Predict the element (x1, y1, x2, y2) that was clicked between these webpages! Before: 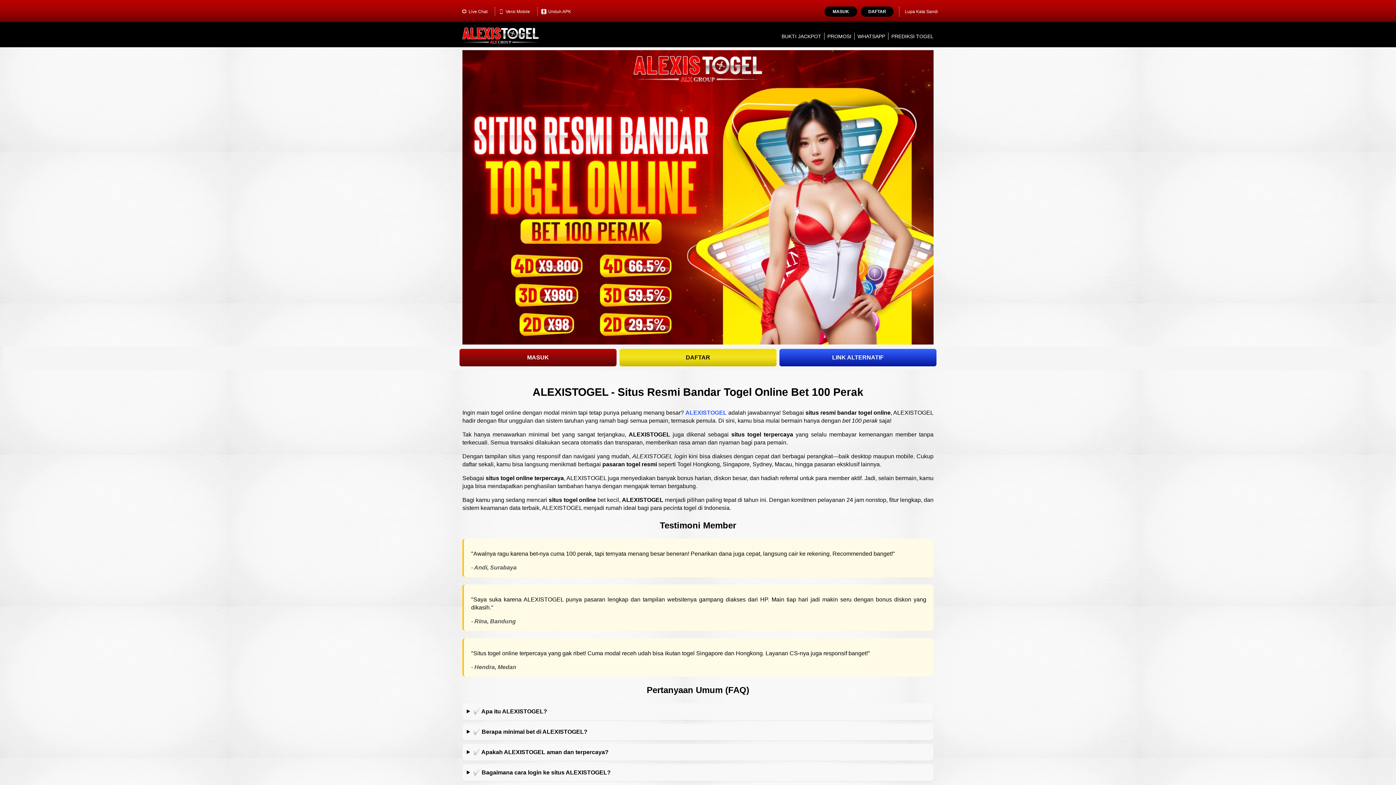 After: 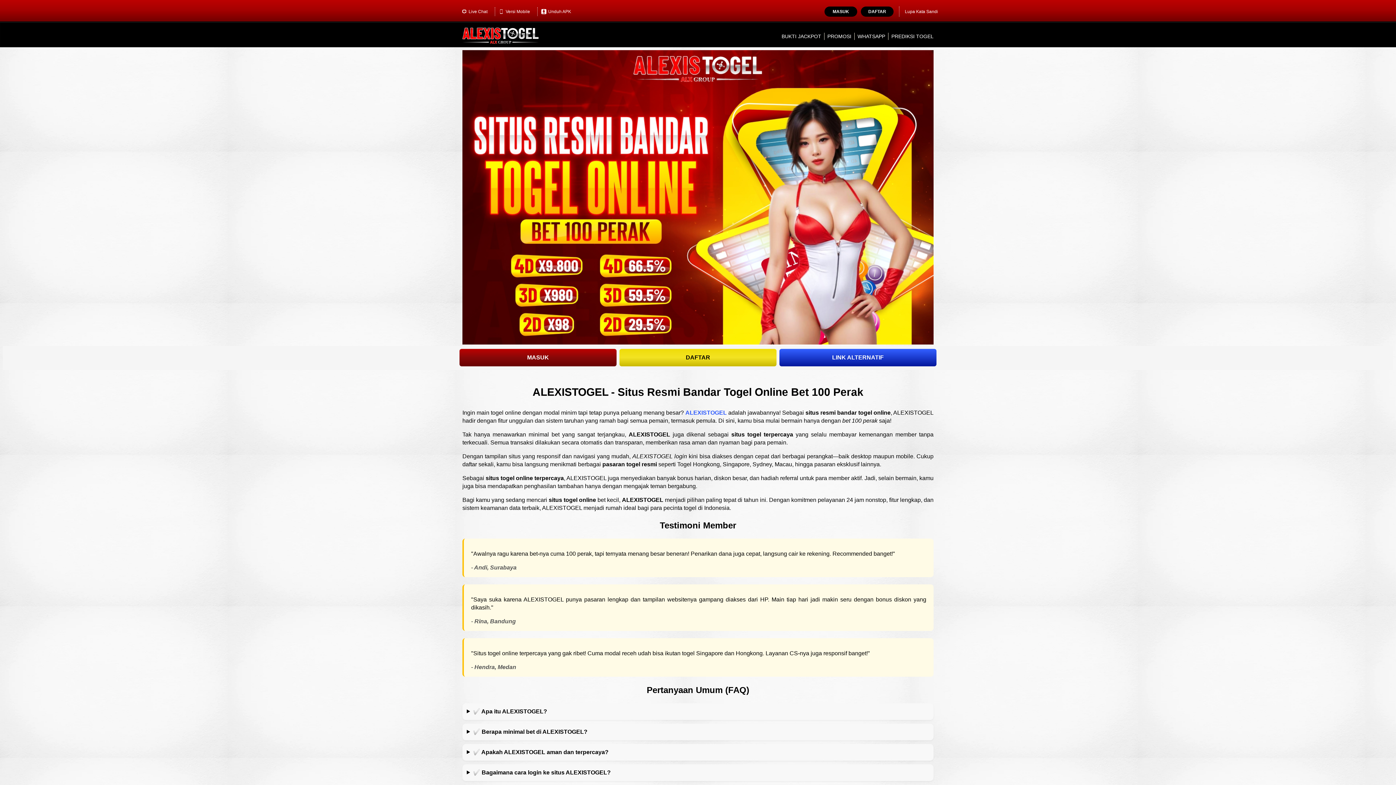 Action: bbox: (462, 27, 538, 45)